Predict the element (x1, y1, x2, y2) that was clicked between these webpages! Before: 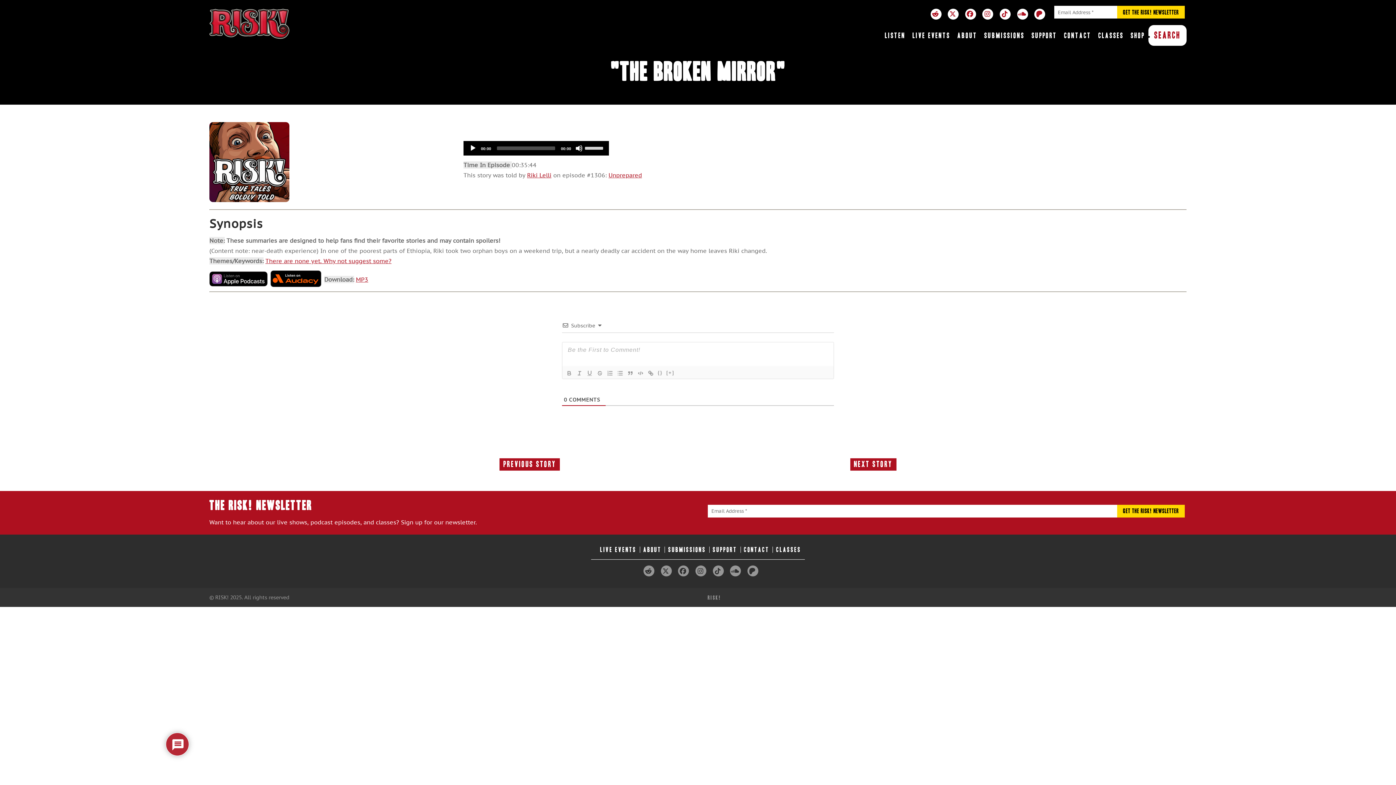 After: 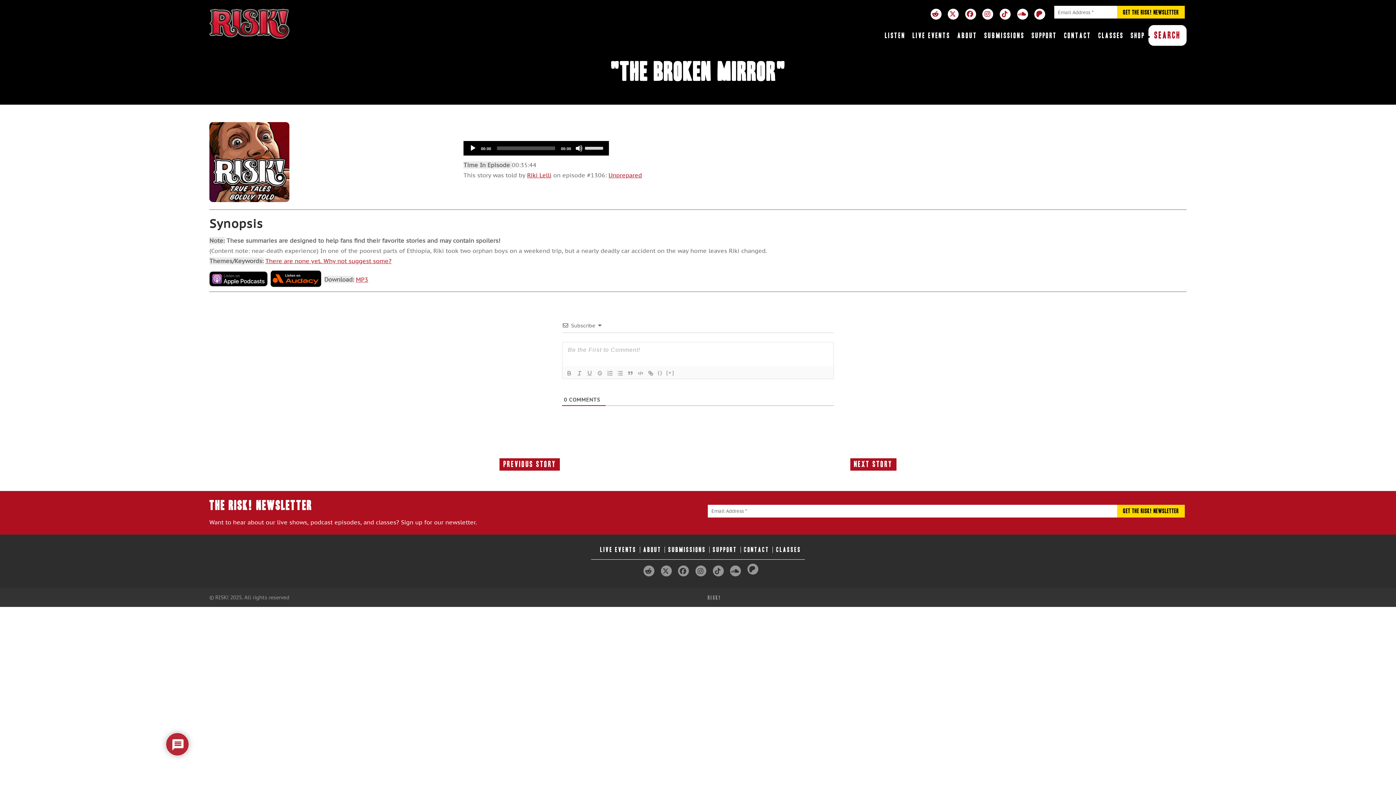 Action: bbox: (747, 565, 758, 576)